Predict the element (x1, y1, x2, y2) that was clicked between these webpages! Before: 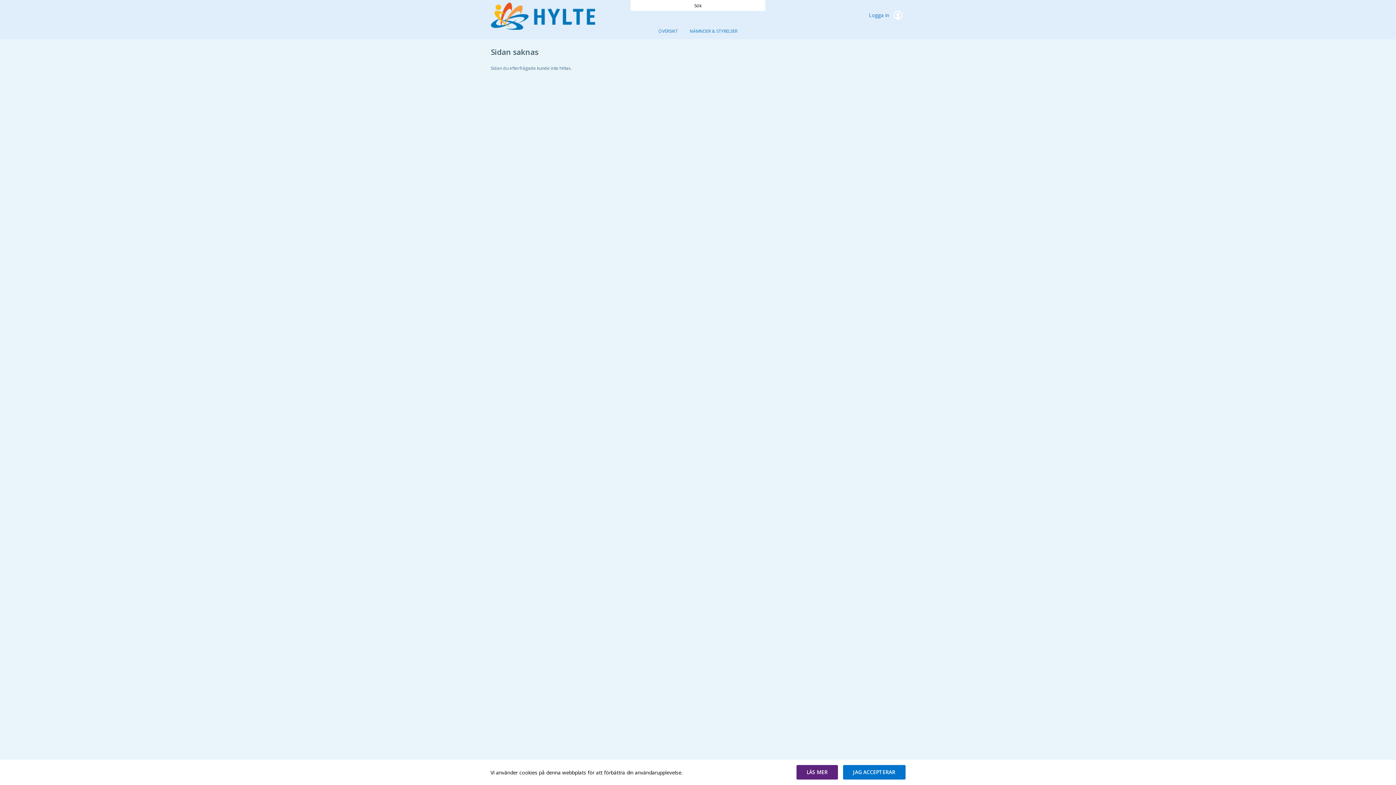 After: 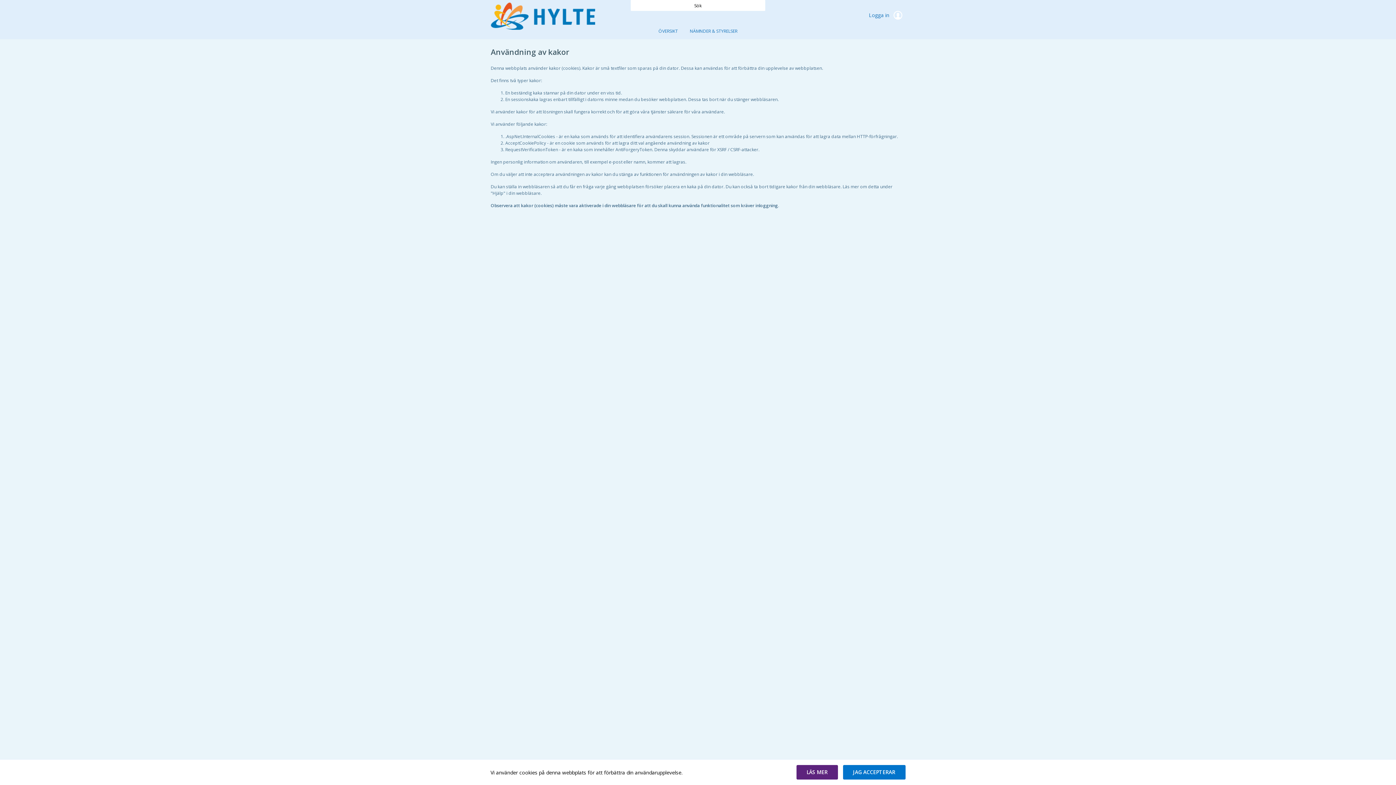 Action: bbox: (796, 765, 838, 780)